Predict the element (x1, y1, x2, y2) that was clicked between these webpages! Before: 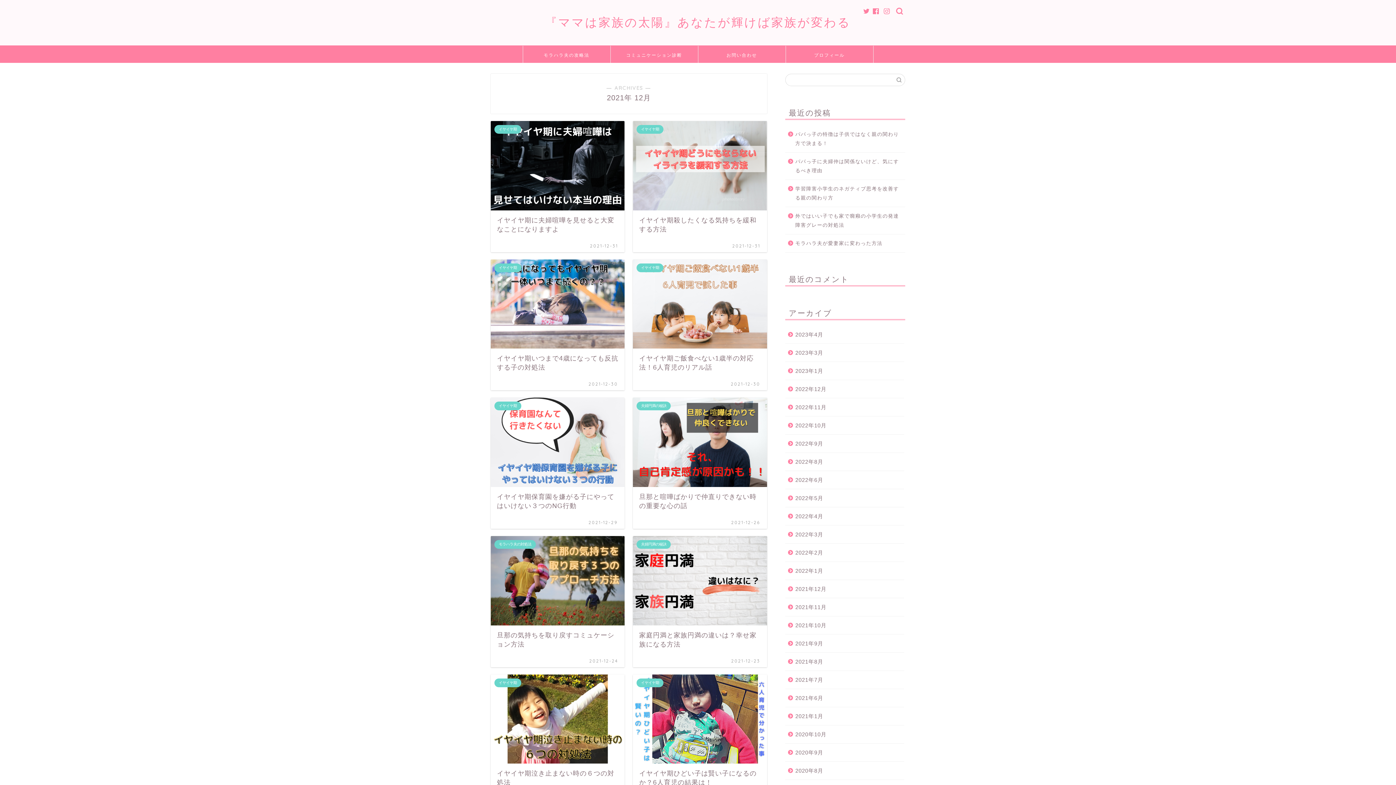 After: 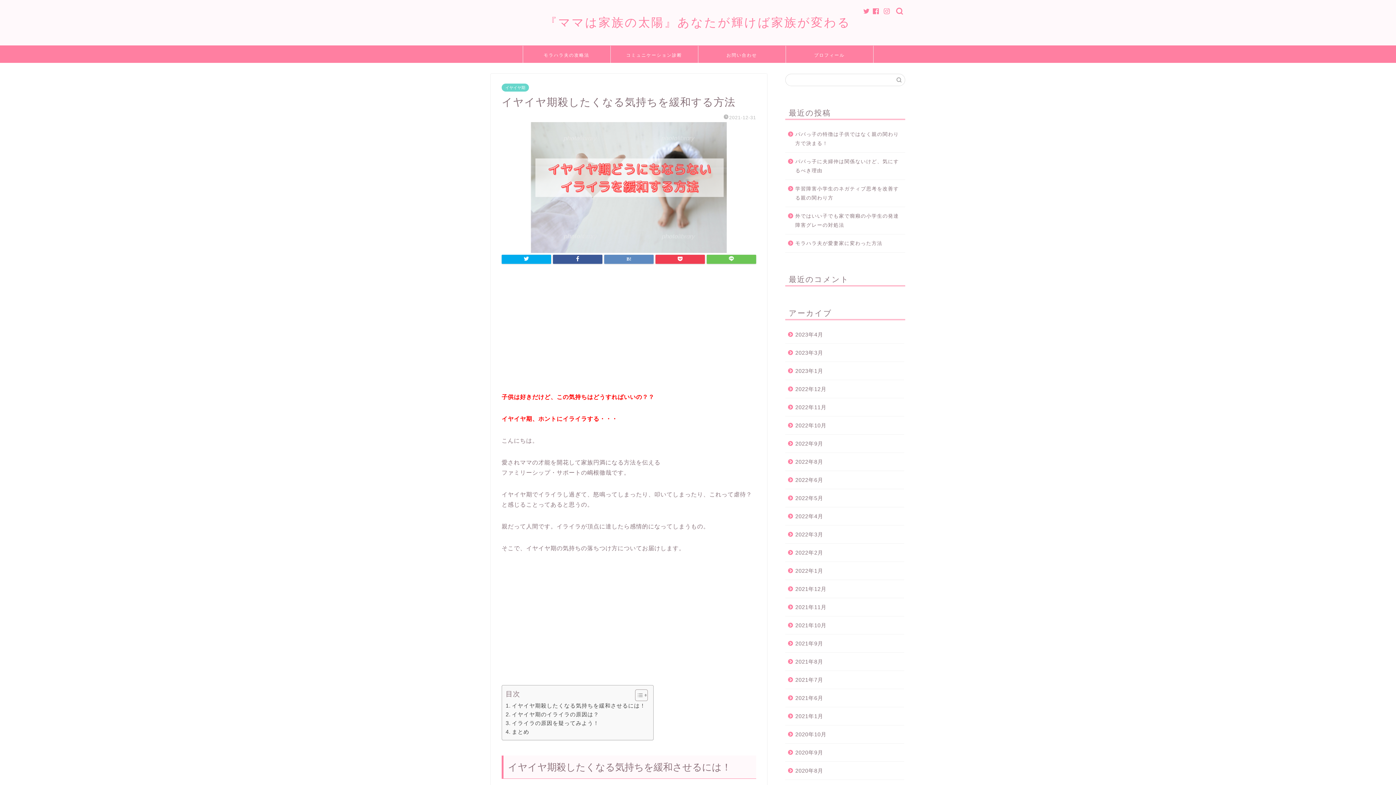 Action: label: イヤイヤ期
イヤイヤ期殺したくなる気持ちを緩和する方法
2021-12-31 bbox: (633, 121, 767, 252)